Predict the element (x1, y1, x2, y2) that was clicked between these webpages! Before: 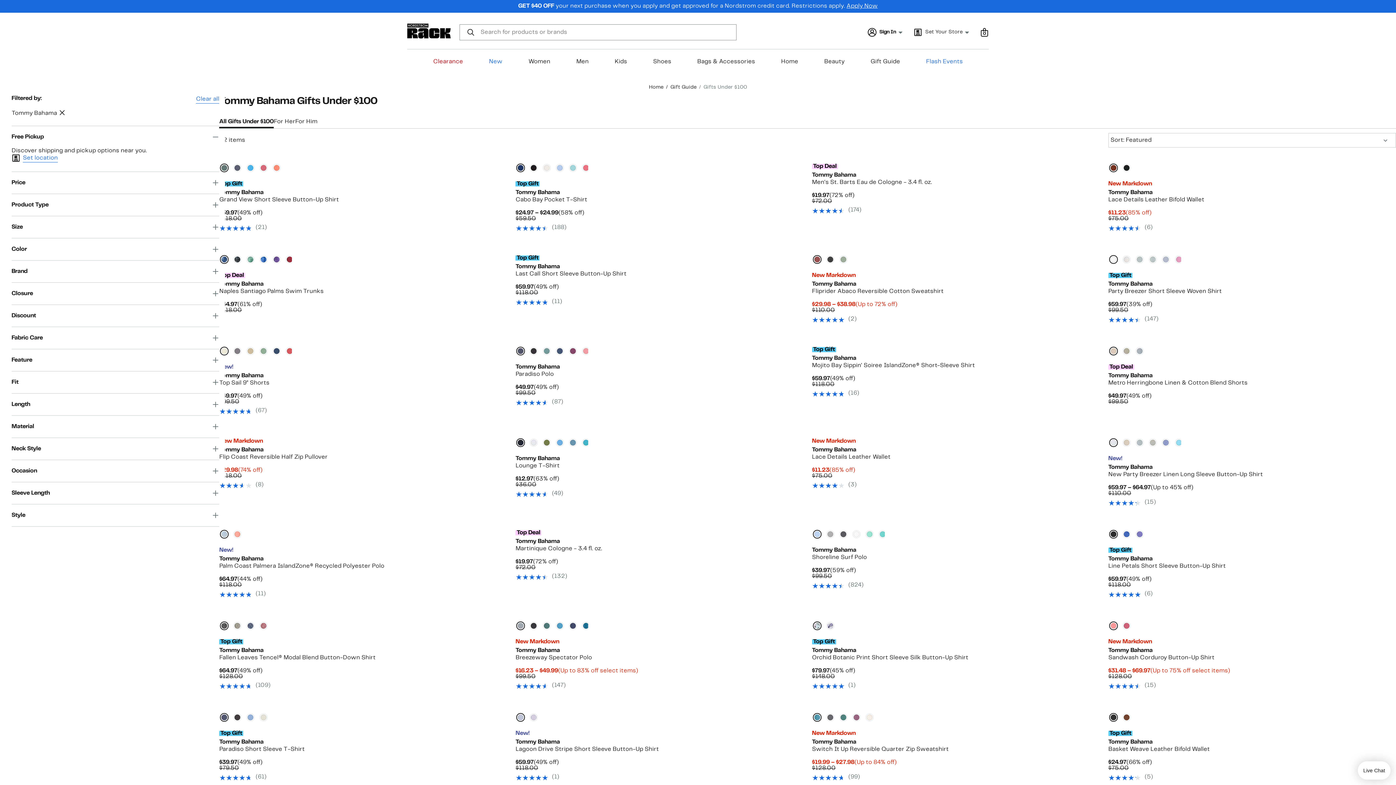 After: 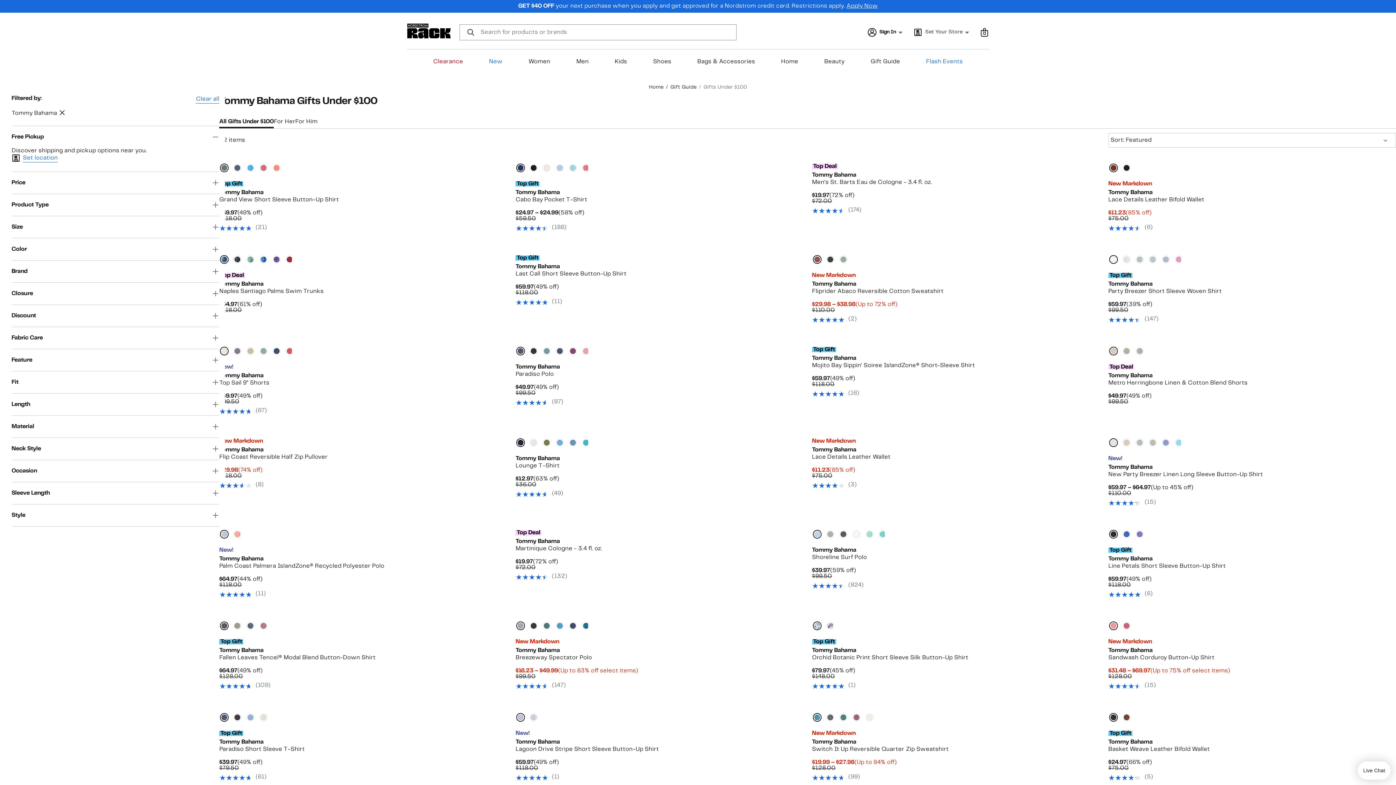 Action: bbox: (220, 256, 228, 263) label: blue note